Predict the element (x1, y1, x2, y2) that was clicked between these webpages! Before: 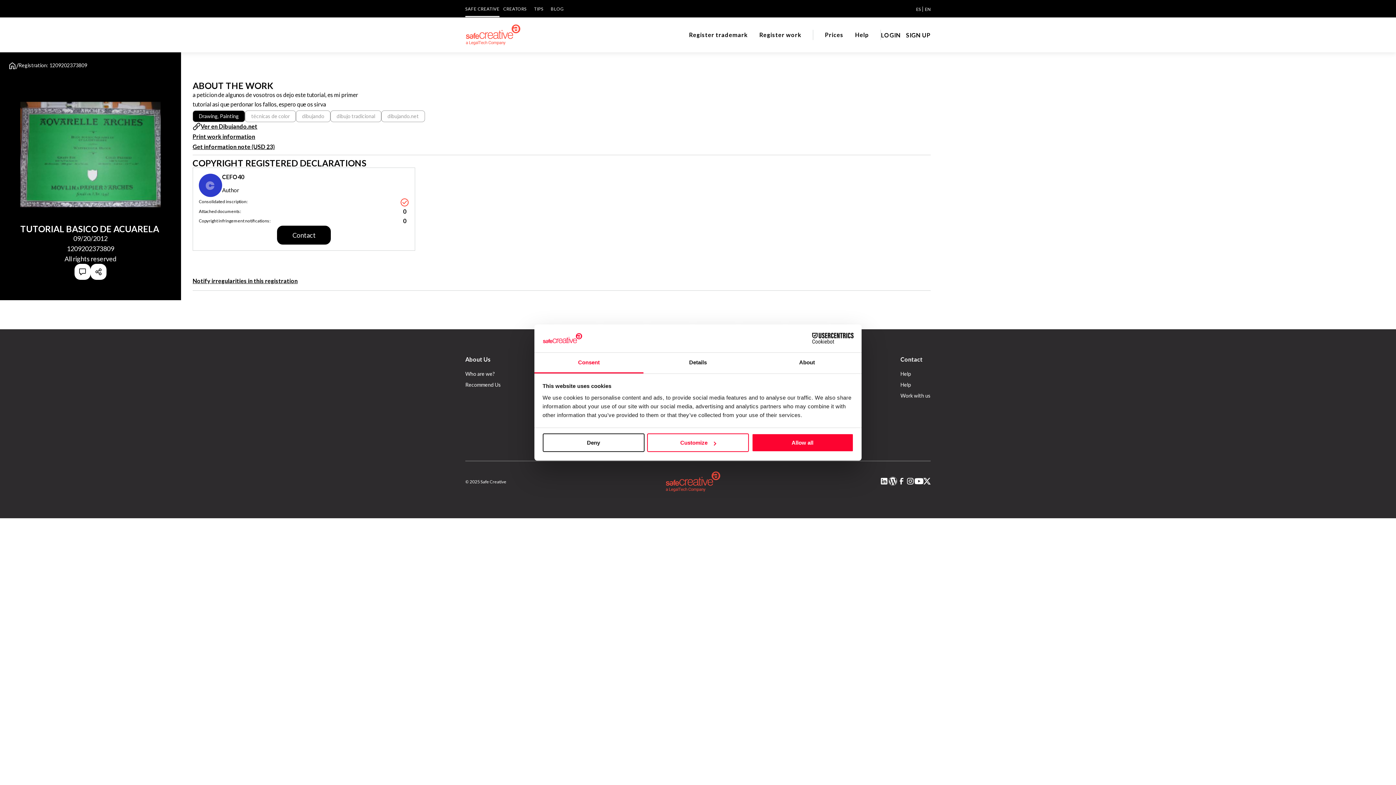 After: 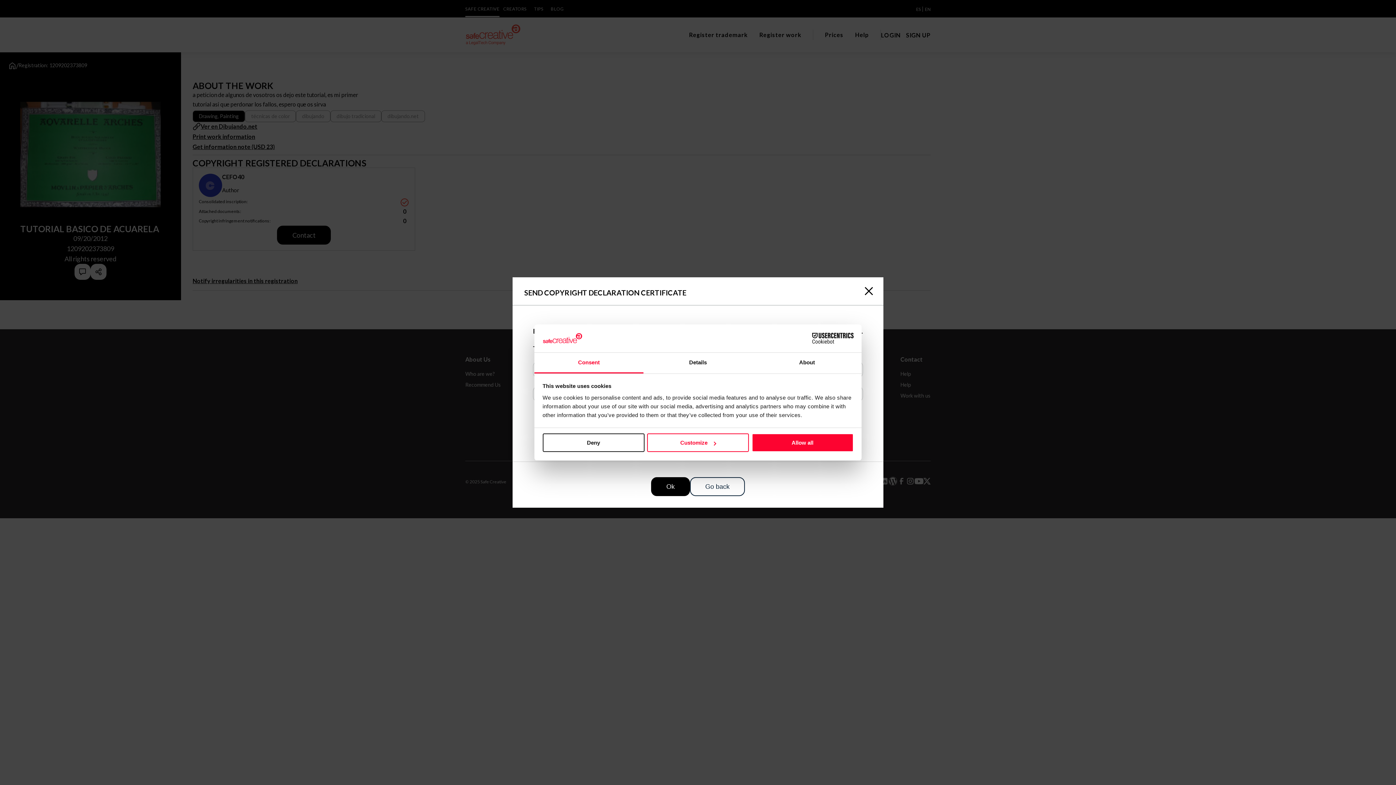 Action: bbox: (192, 143, 274, 150) label: Get information note (USD 23)